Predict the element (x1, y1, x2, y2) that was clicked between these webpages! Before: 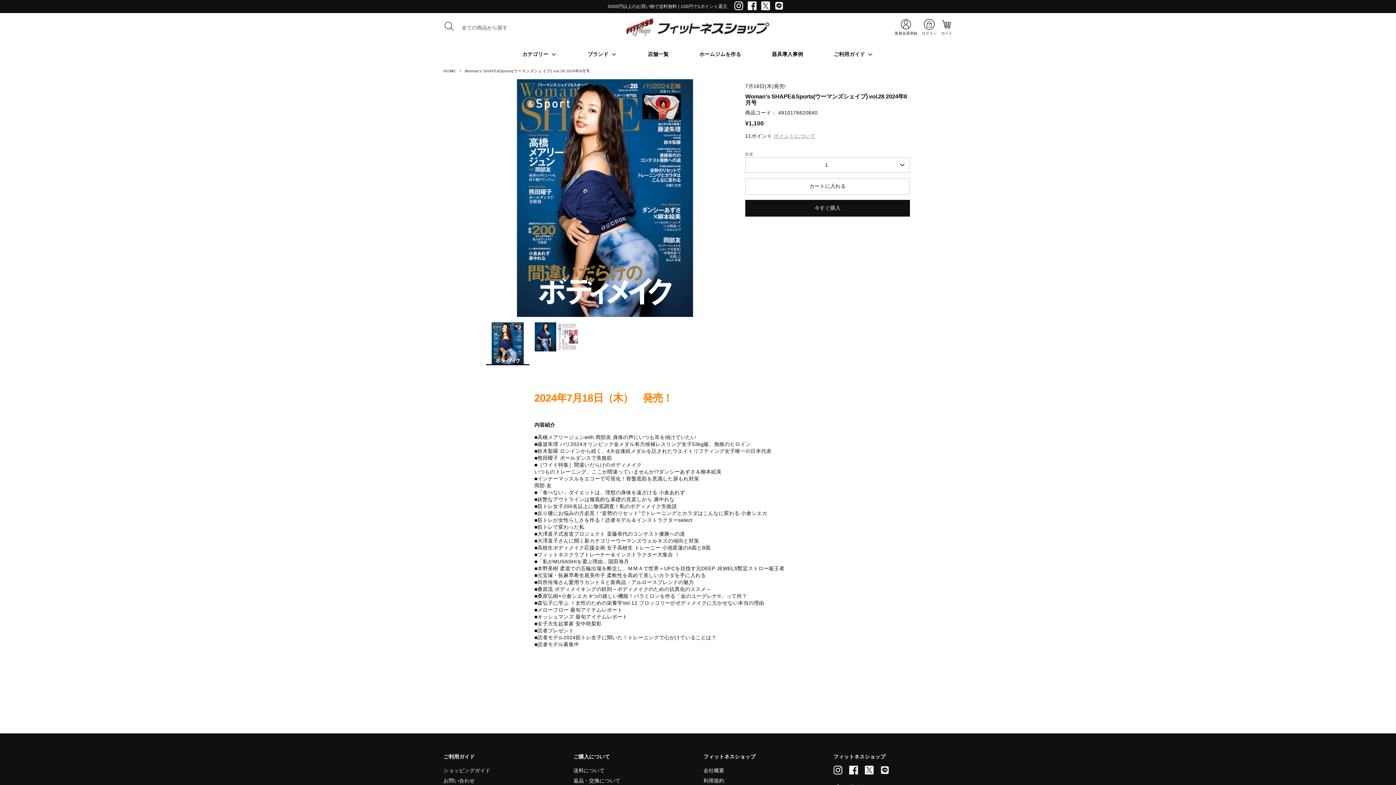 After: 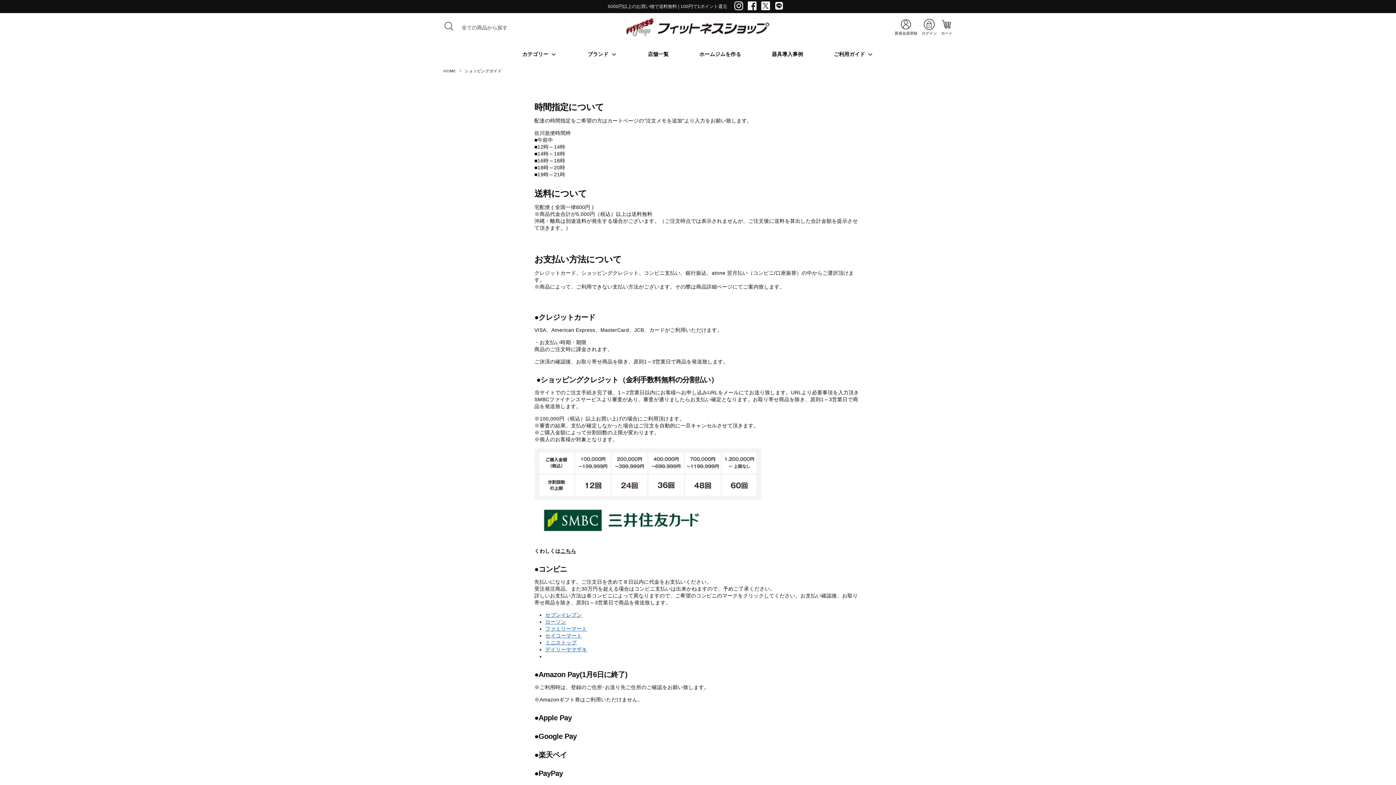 Action: label: ショッピングガイド bbox: (443, 768, 490, 773)